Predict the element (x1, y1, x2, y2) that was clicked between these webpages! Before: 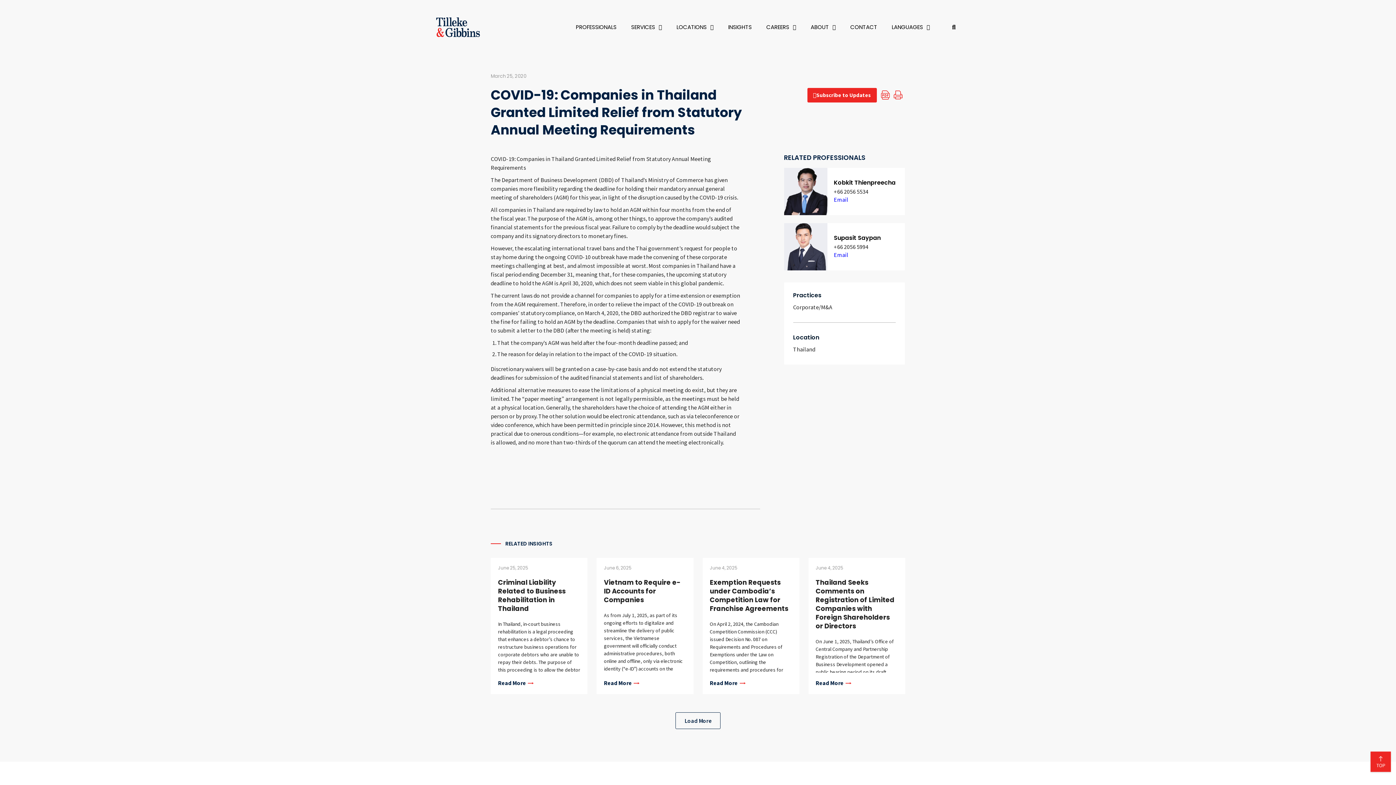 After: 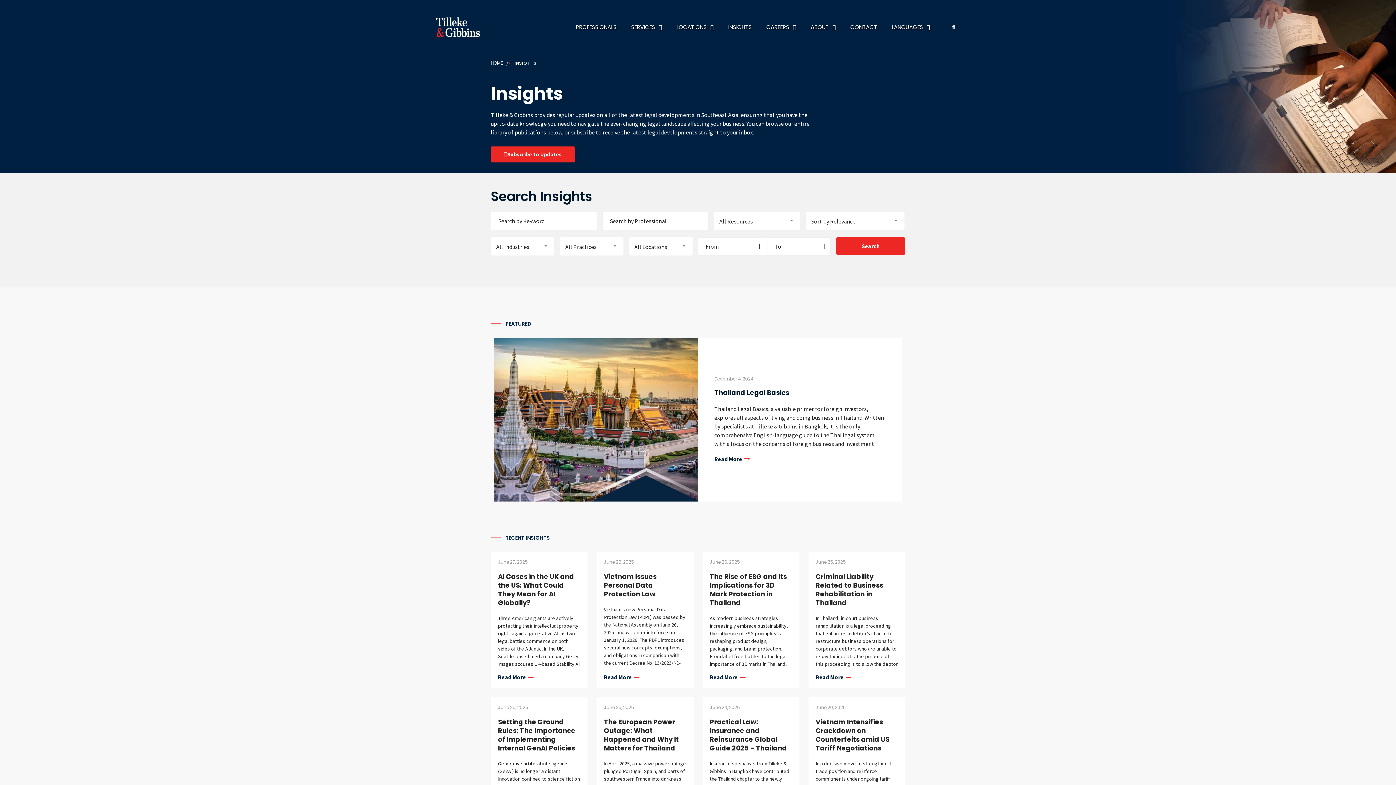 Action: label: INSIGHTS bbox: (721, 19, 759, 35)